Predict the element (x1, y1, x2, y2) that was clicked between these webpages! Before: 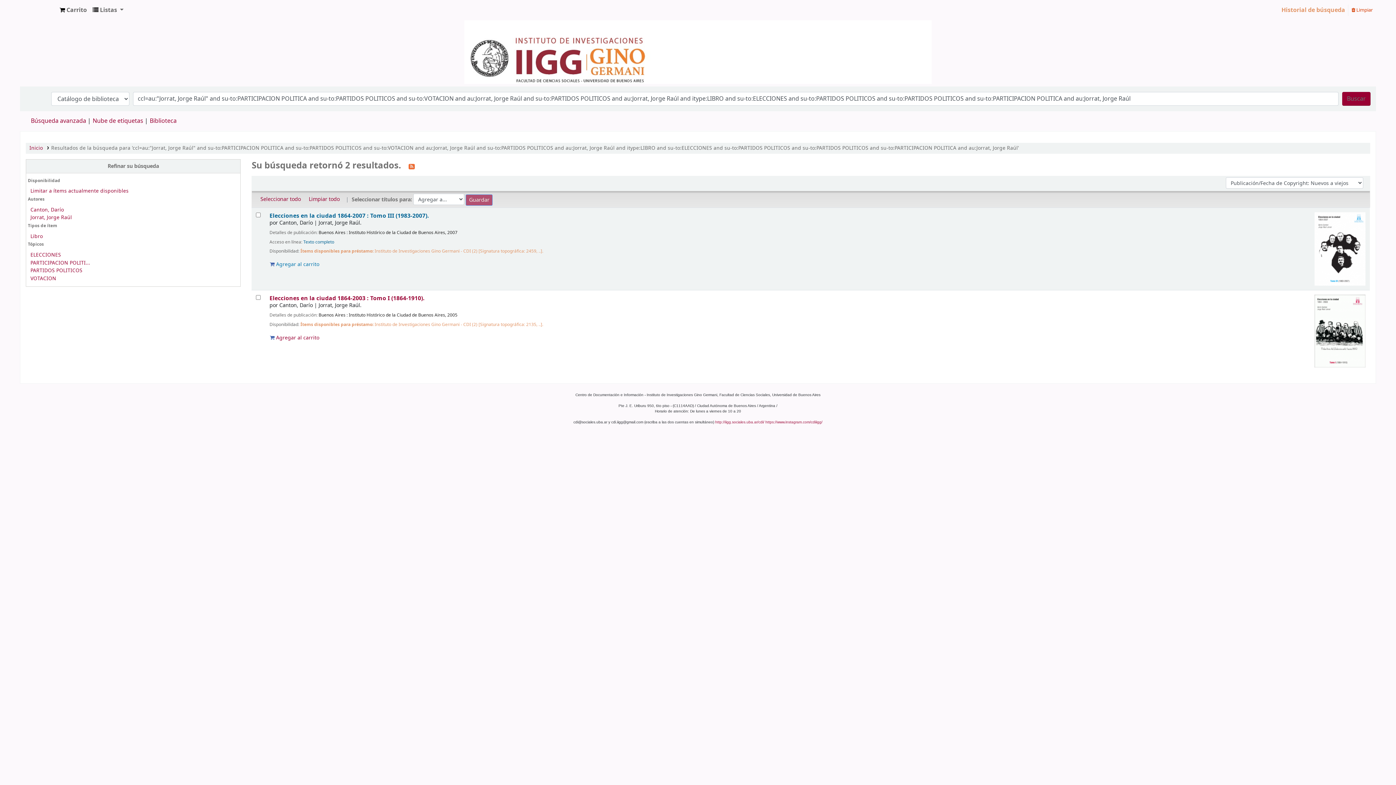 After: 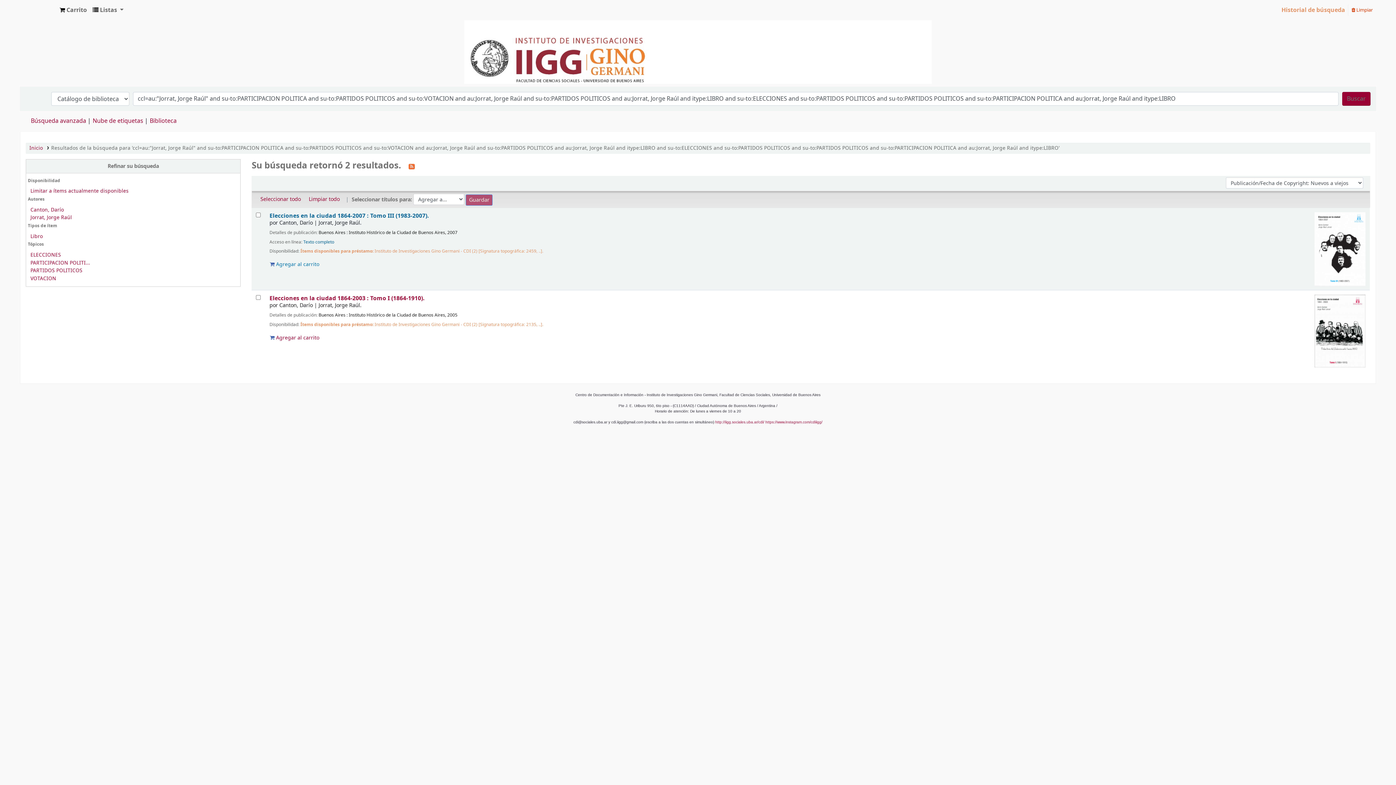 Action: label: Jorrat, Jorge Raúl bbox: (30, 213, 71, 221)